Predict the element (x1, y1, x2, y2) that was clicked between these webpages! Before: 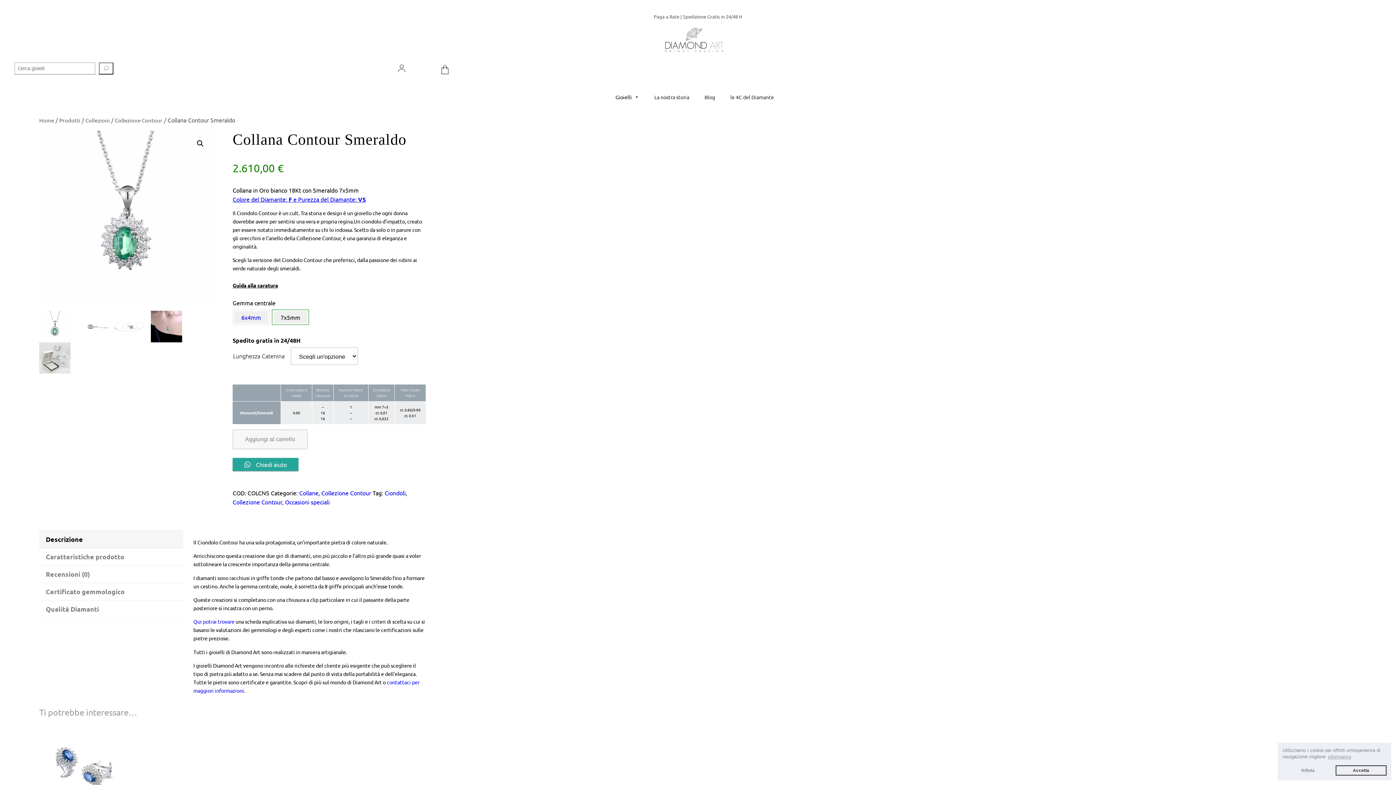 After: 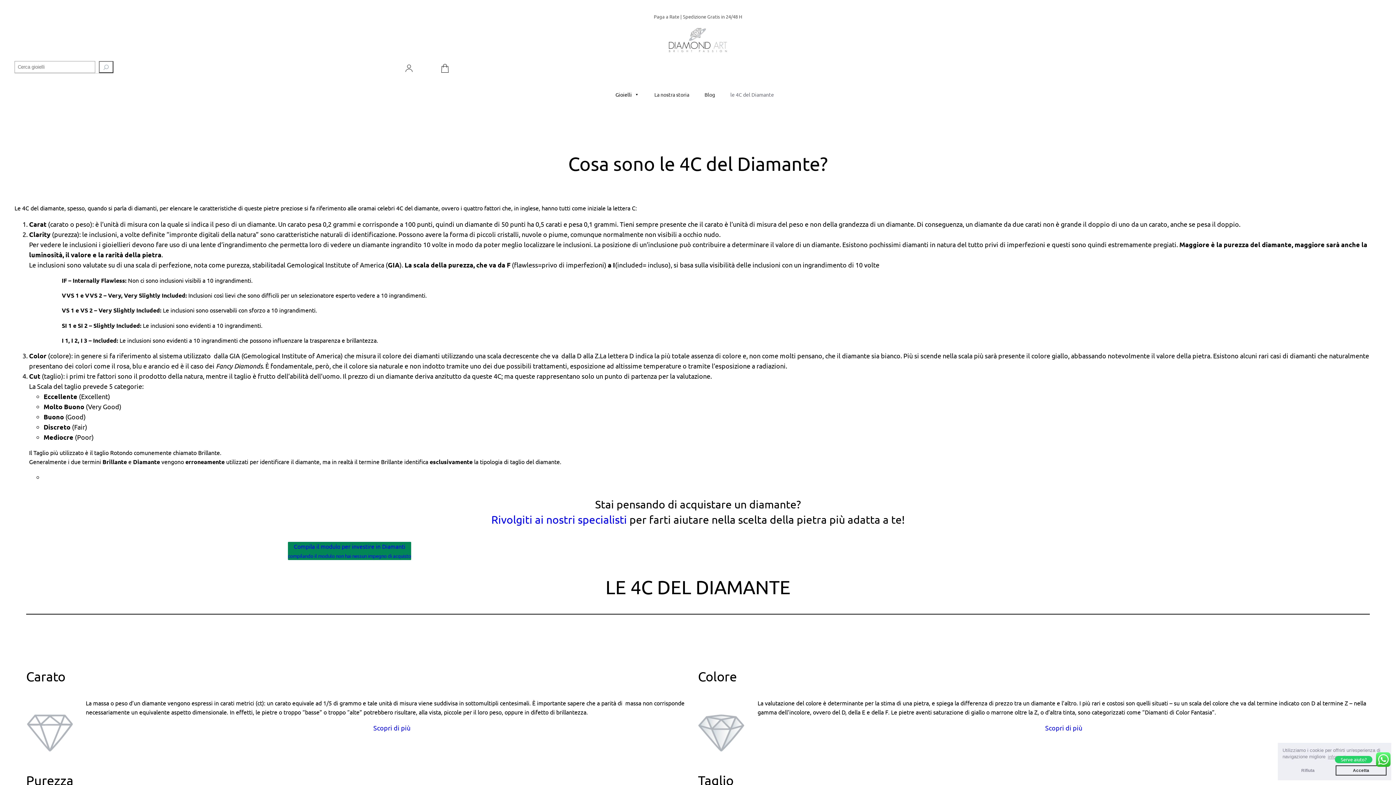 Action: bbox: (726, 88, 777, 102) label: le 4C del Diamante